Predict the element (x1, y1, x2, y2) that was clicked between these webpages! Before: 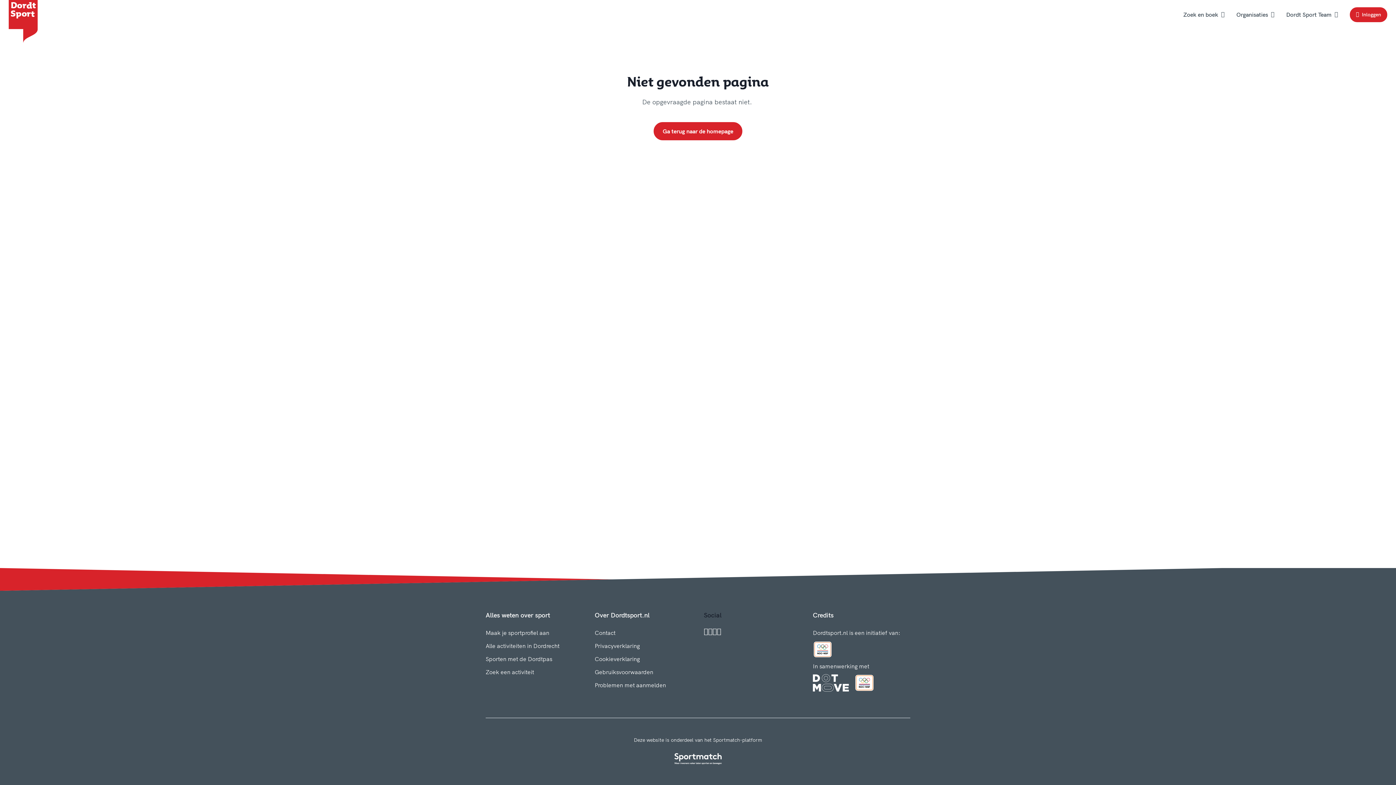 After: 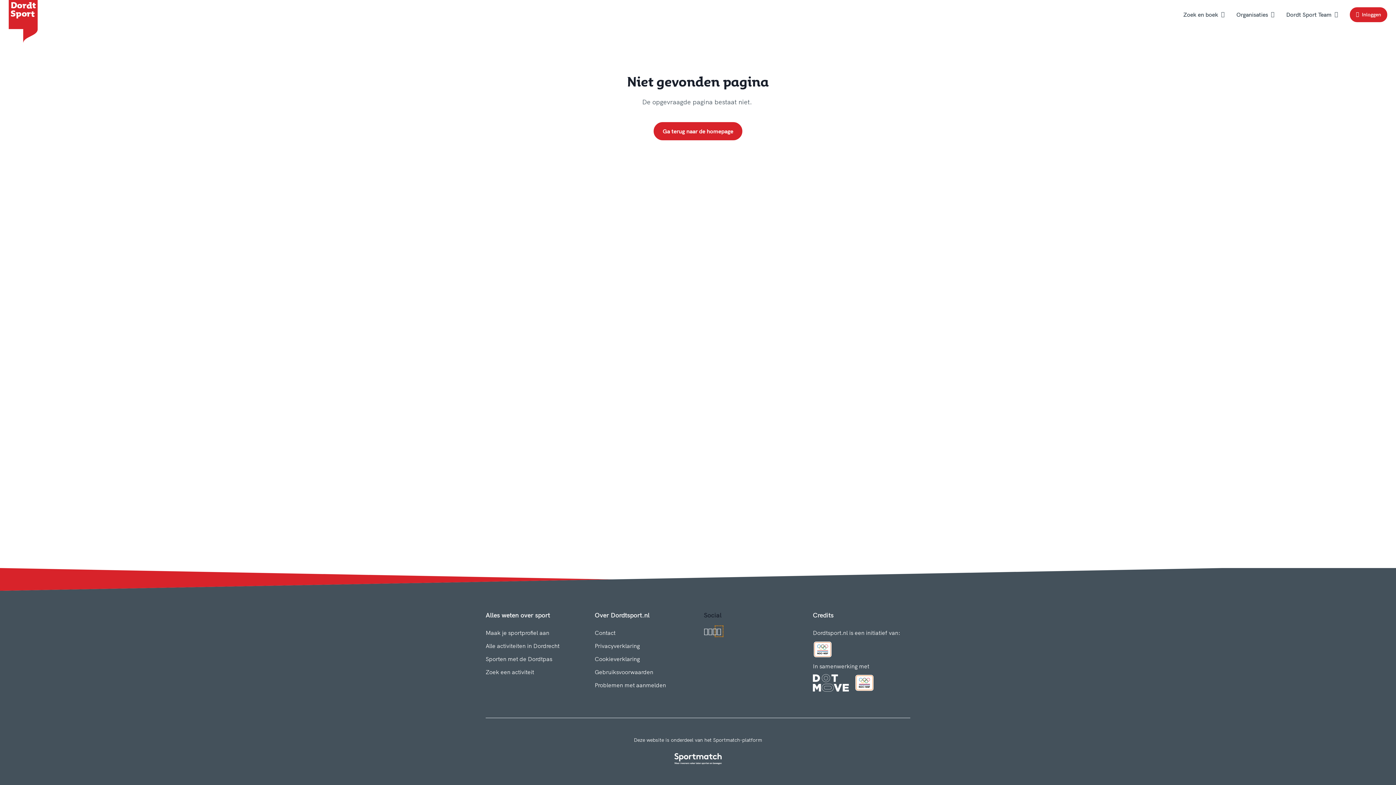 Action: label: YouTube bbox: (717, 628, 721, 635)